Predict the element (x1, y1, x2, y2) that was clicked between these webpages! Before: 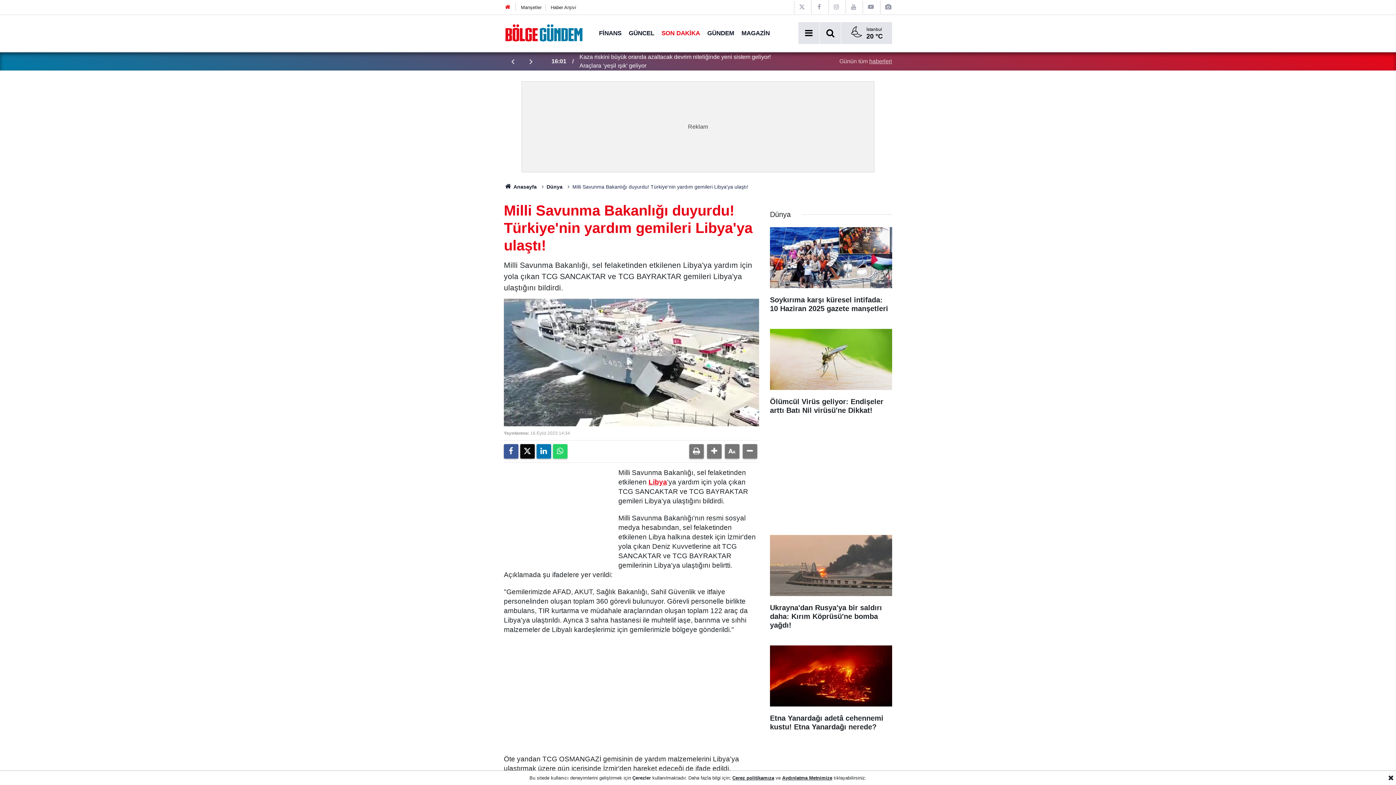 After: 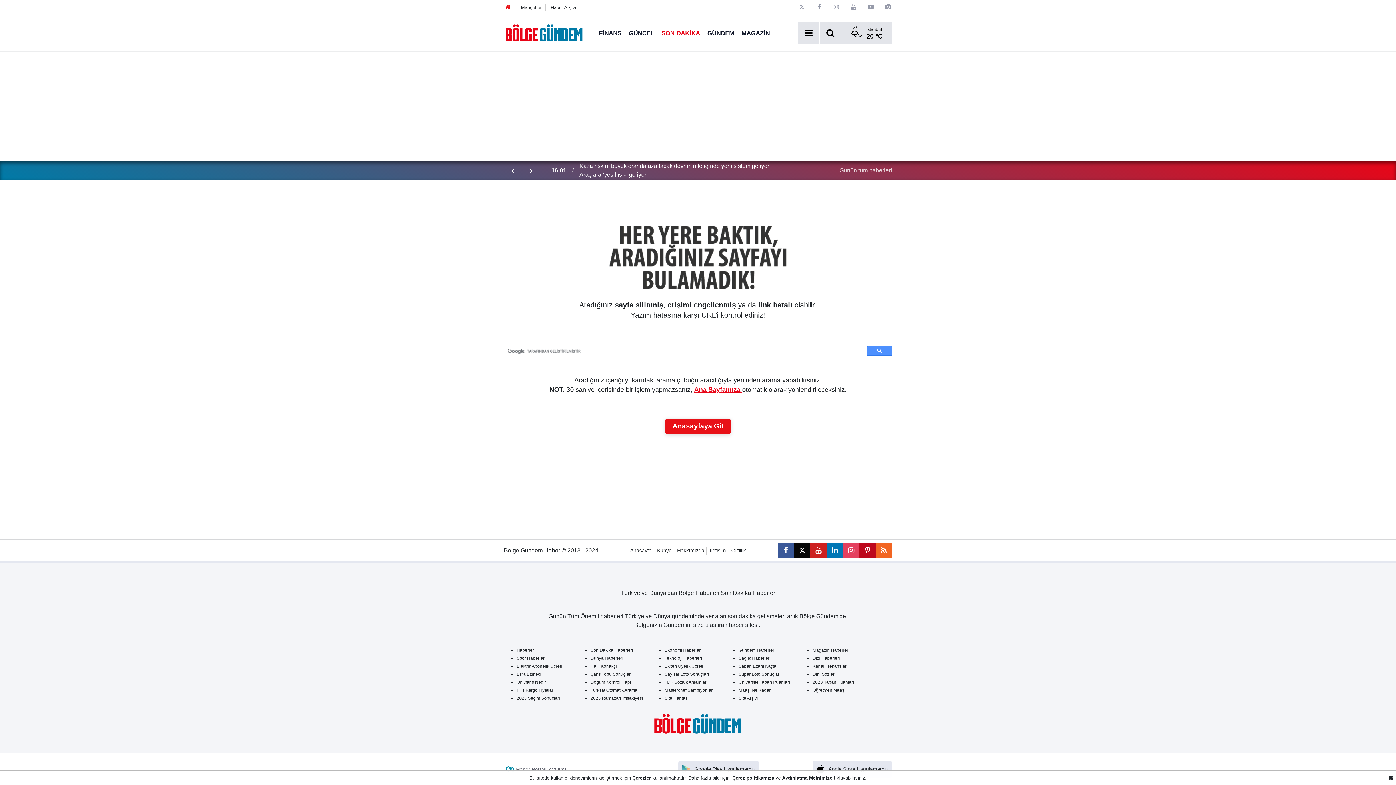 Action: bbox: (867, 4, 875, 10)